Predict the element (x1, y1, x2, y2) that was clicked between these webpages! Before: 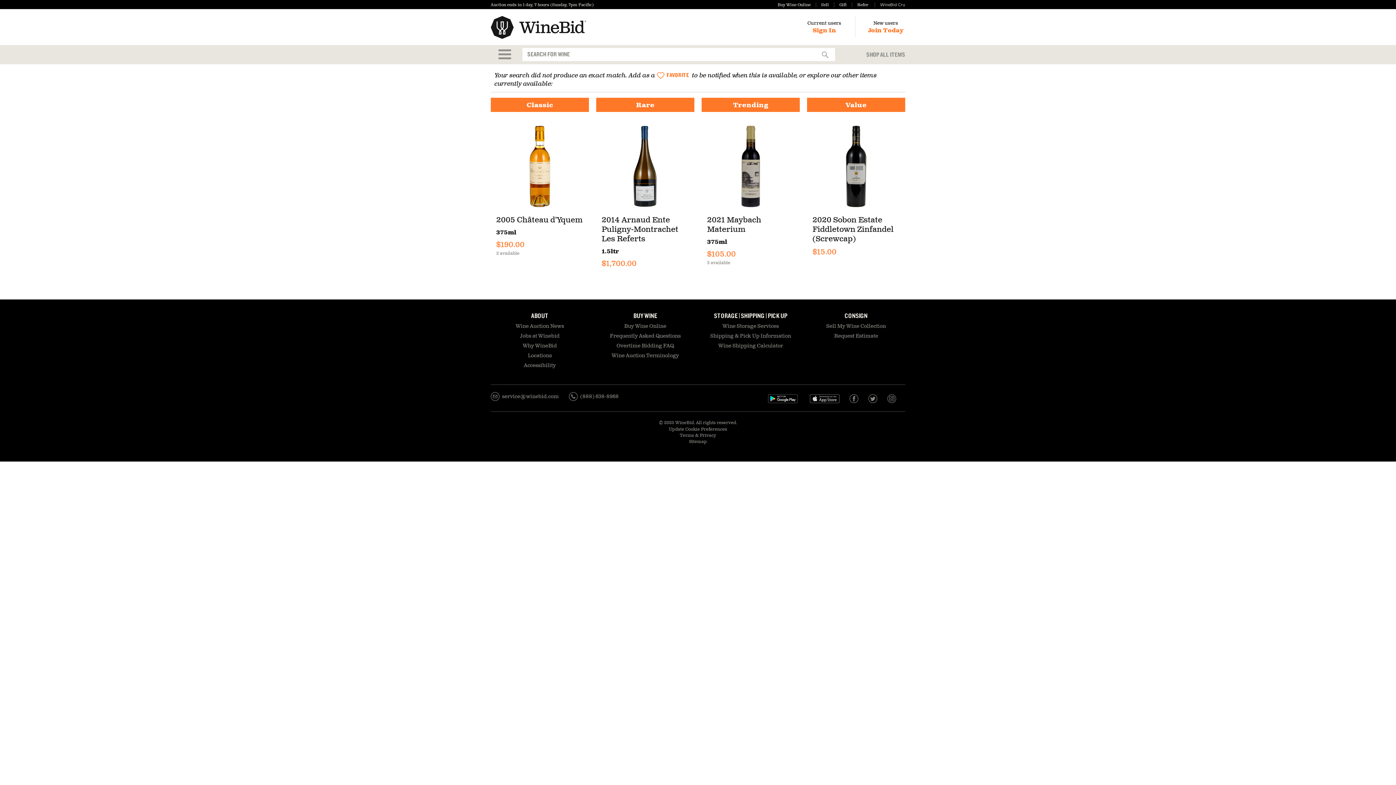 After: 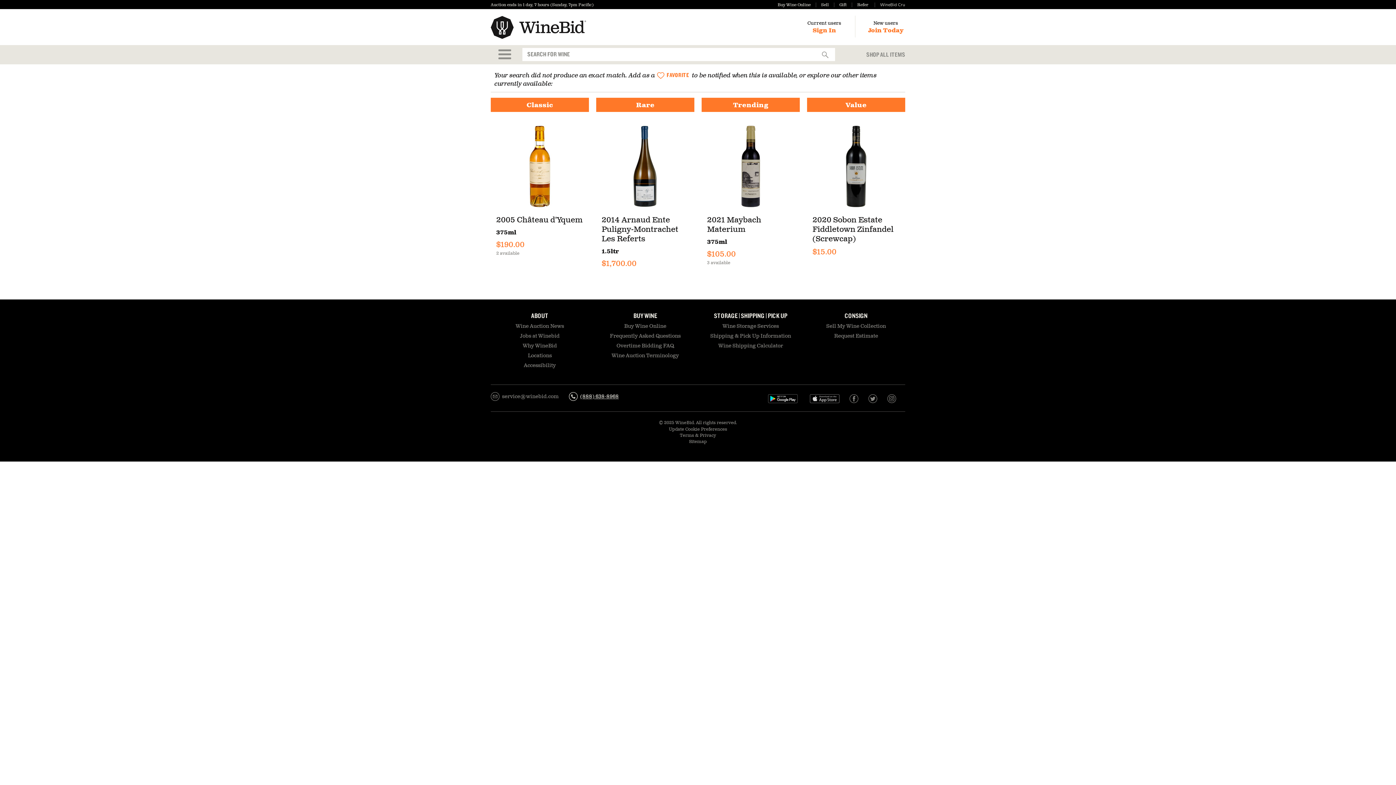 Action: bbox: (569, 386, 618, 407) label: (888) 638-8968